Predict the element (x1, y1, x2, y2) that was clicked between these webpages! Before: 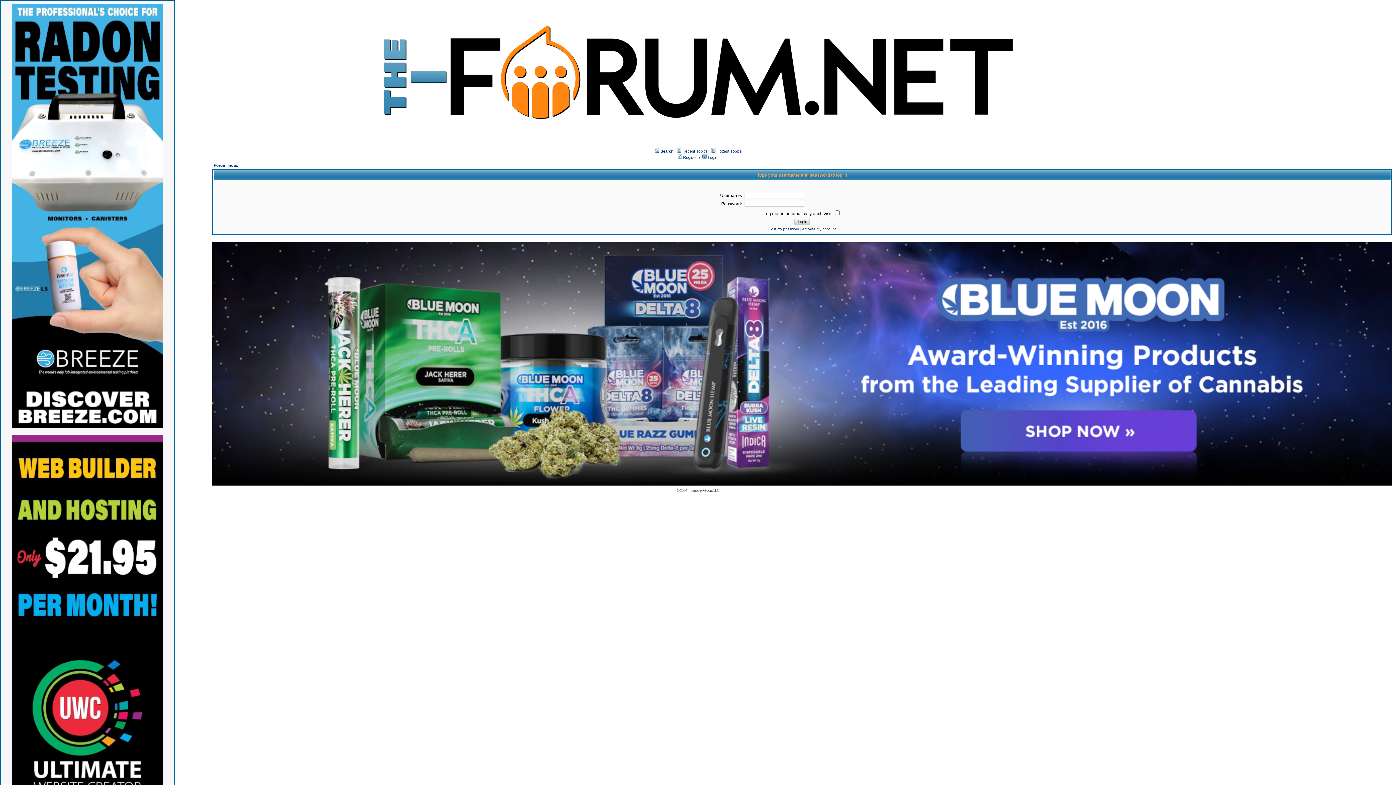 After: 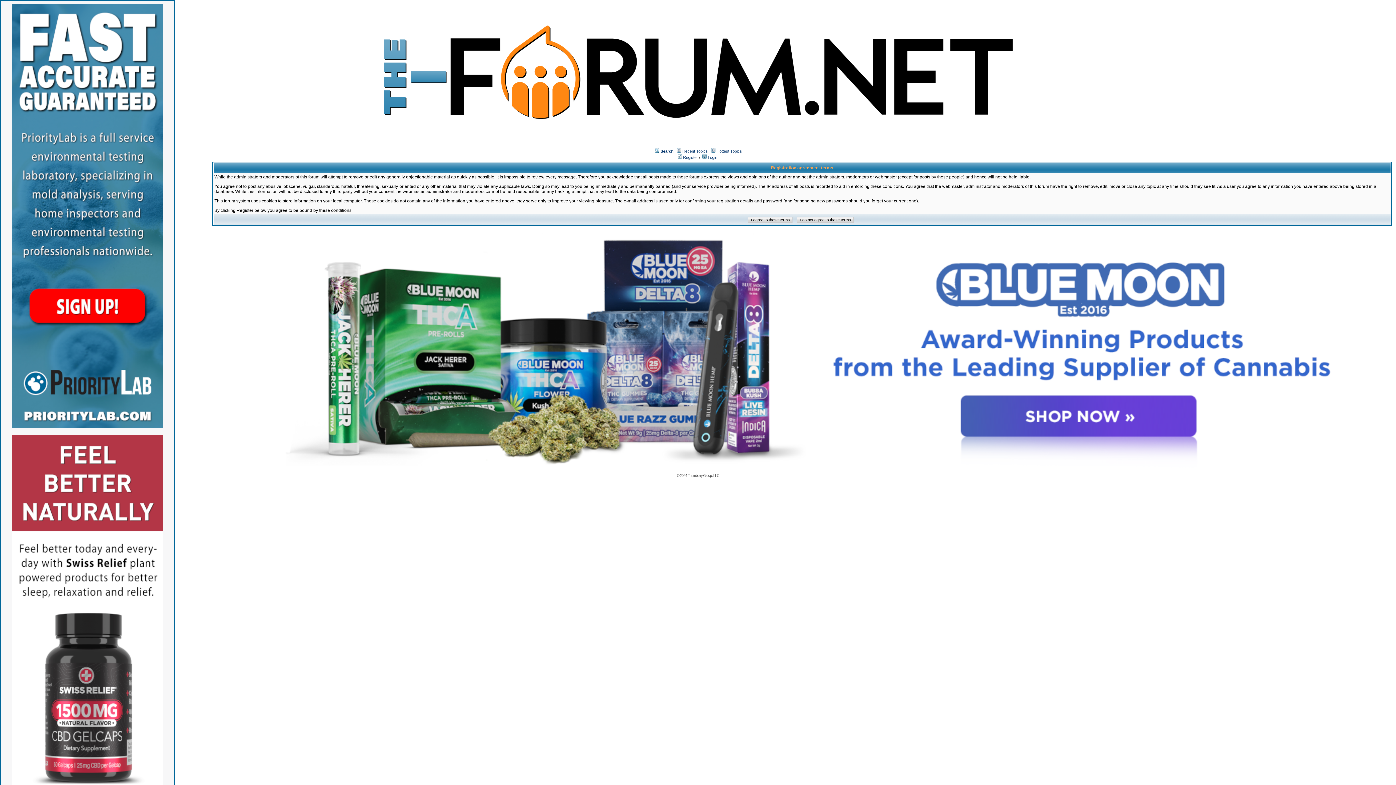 Action: bbox: (677, 155, 698, 159) label:  Register